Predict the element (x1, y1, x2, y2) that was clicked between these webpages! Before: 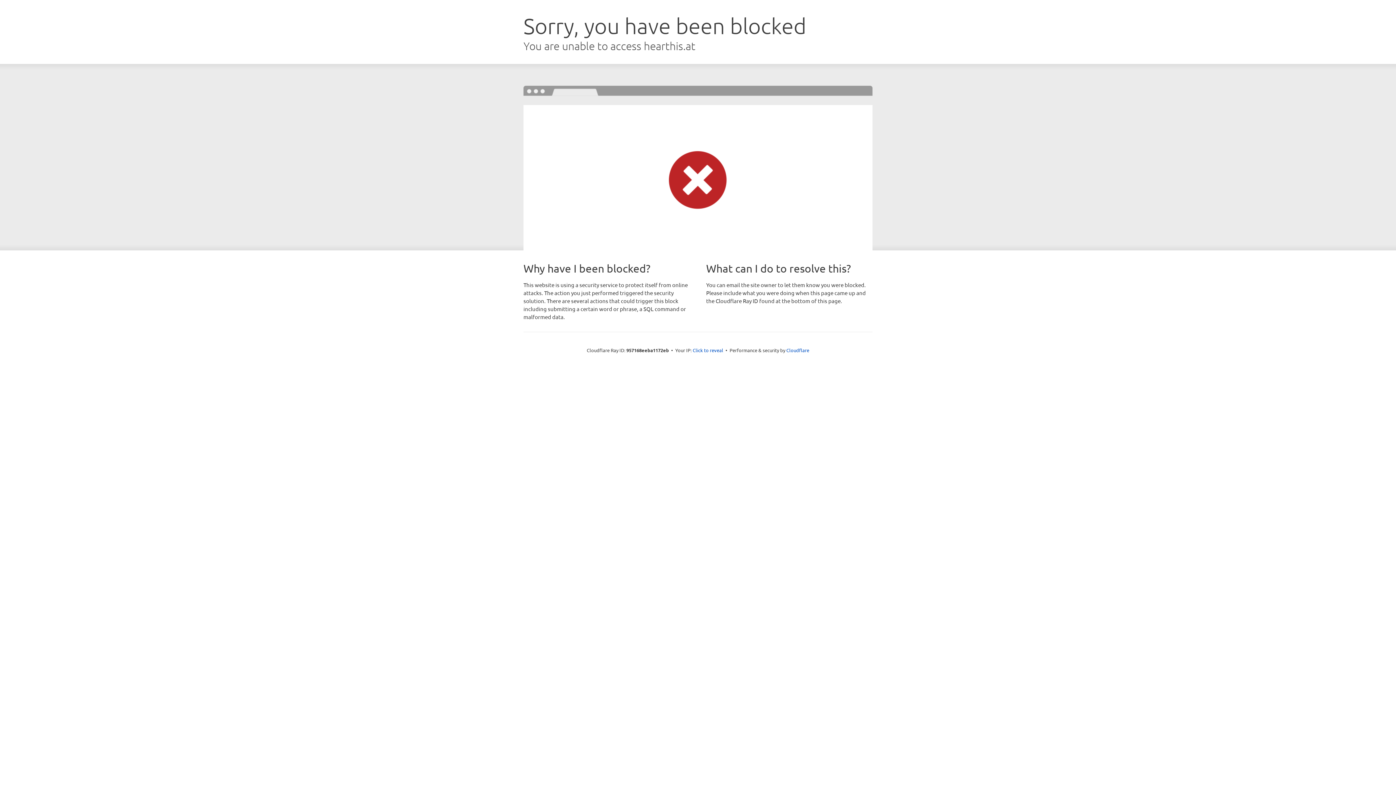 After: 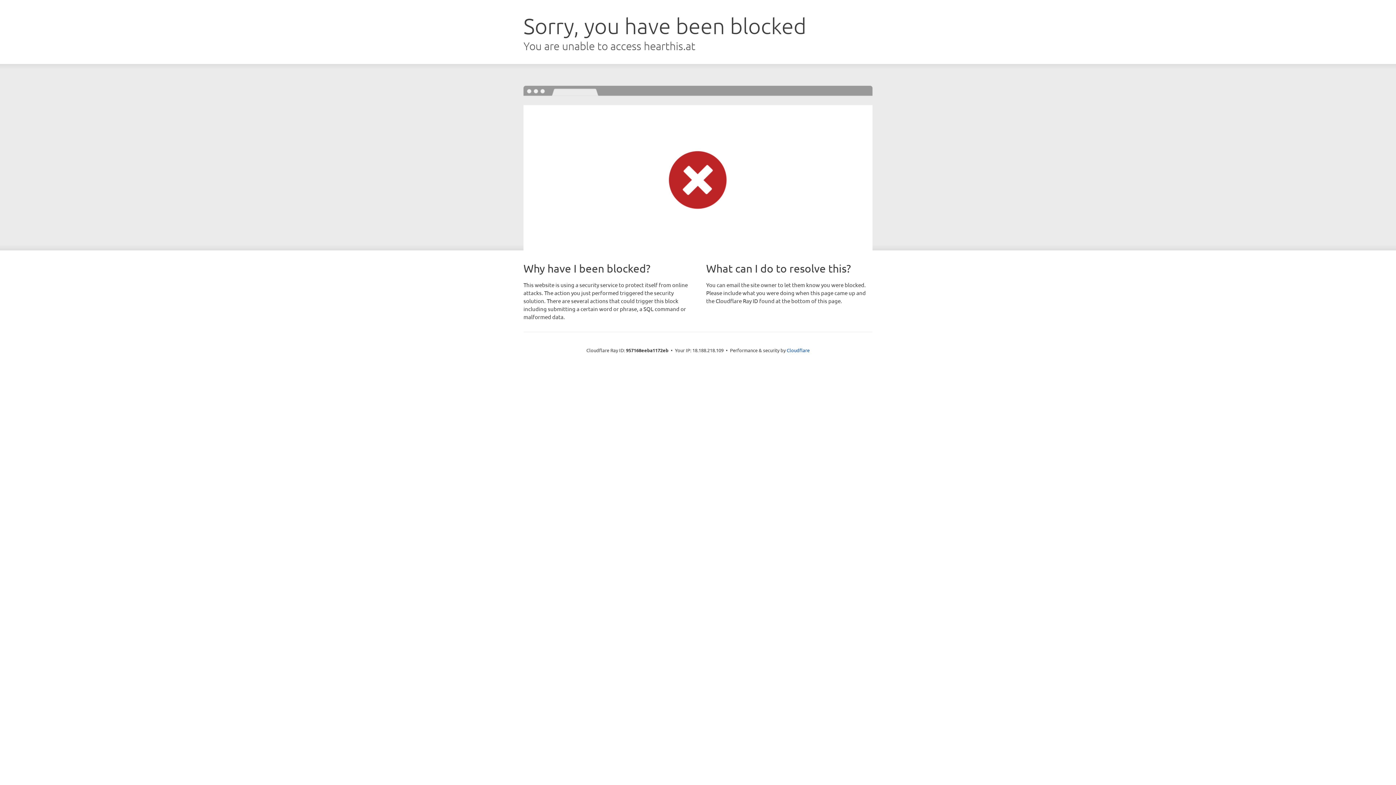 Action: bbox: (692, 346, 723, 353) label: Click to reveal